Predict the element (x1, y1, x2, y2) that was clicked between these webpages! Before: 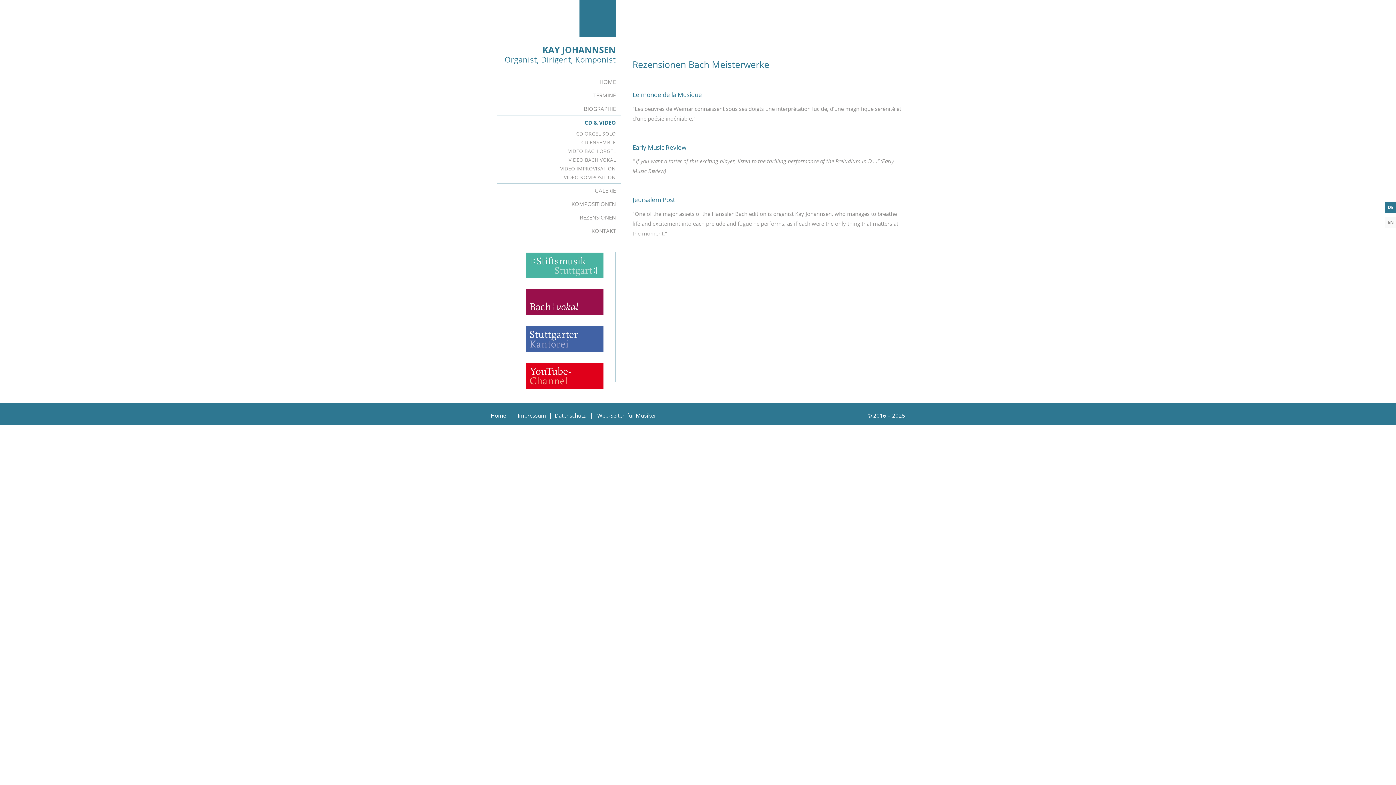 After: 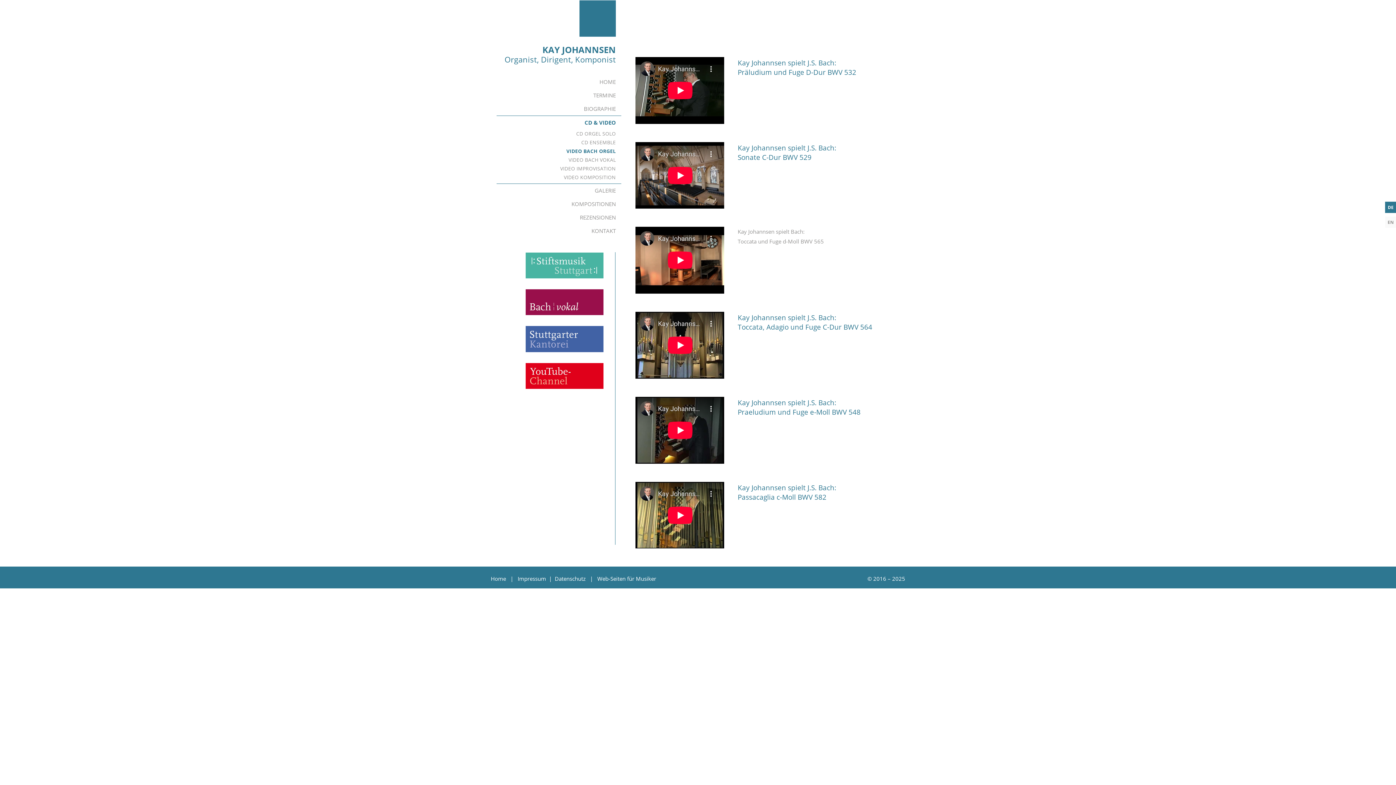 Action: bbox: (496, 146, 621, 155) label: VIDEO BACH ORGEL